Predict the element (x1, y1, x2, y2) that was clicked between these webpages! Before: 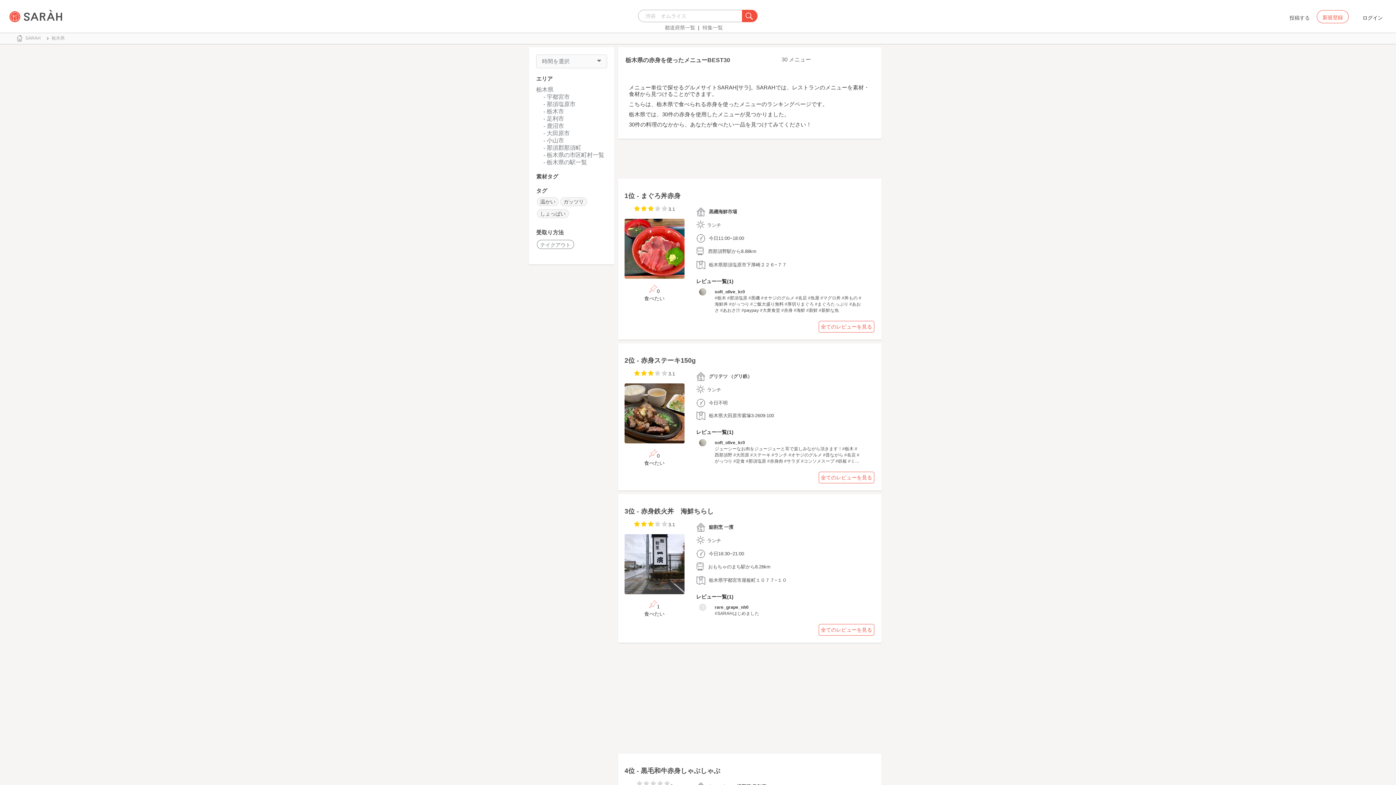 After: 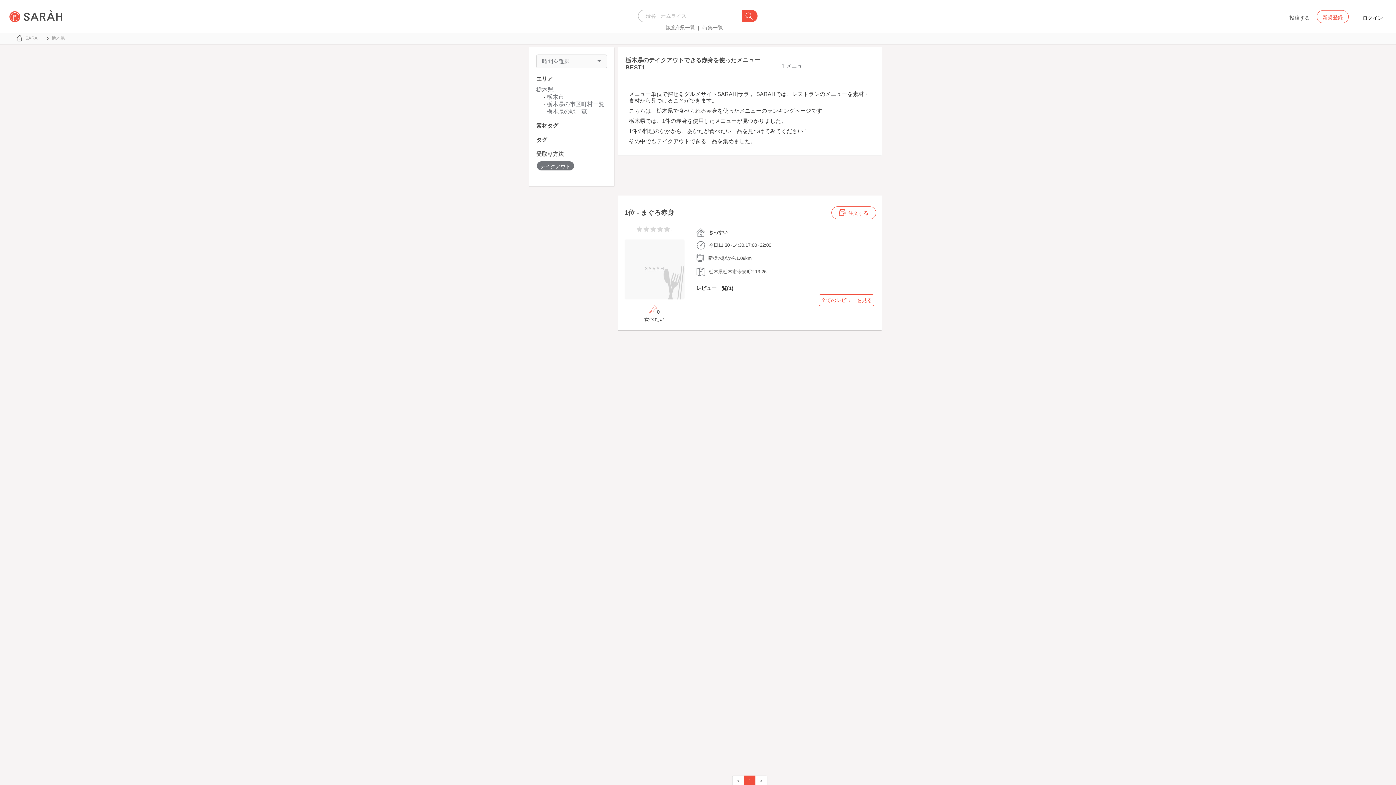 Action: label: テイクアウト bbox: (537, 240, 574, 249)